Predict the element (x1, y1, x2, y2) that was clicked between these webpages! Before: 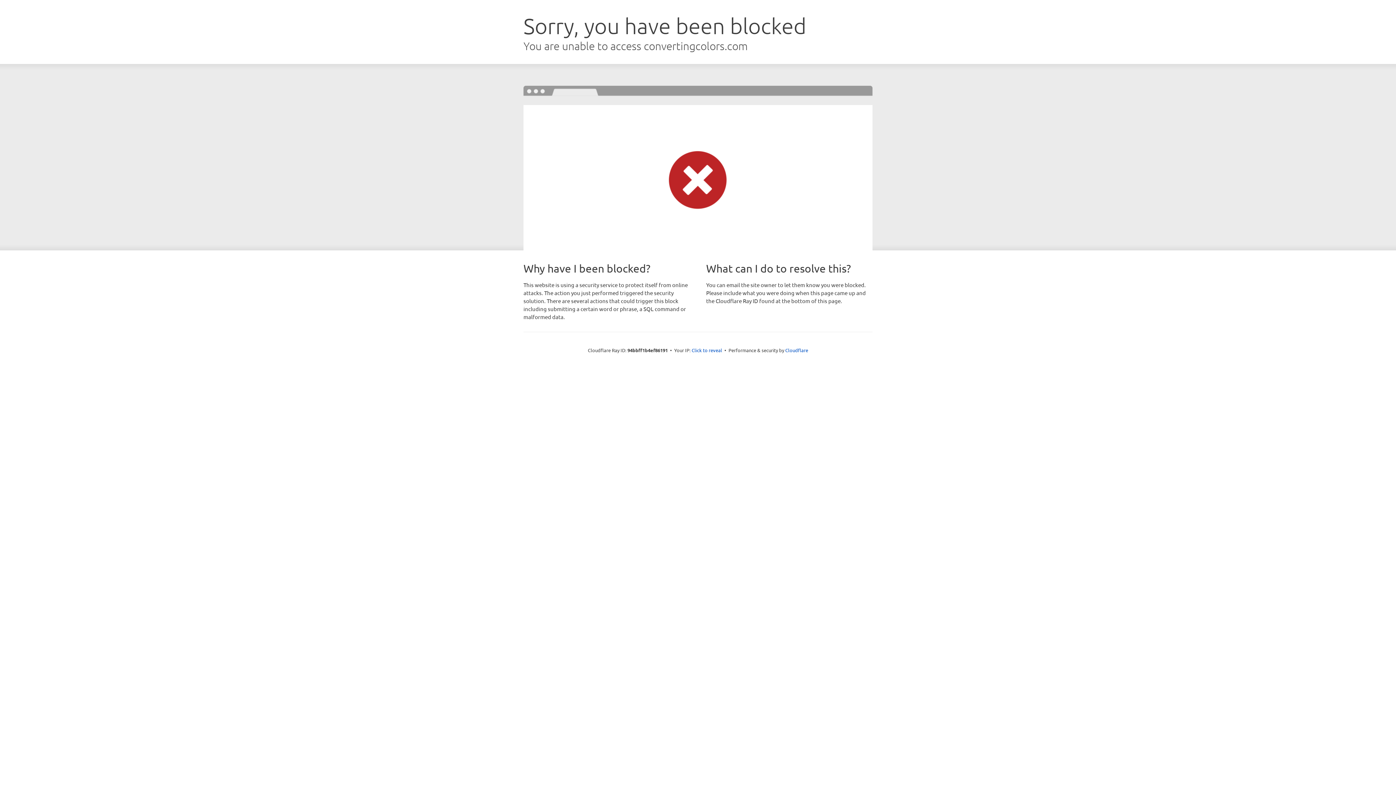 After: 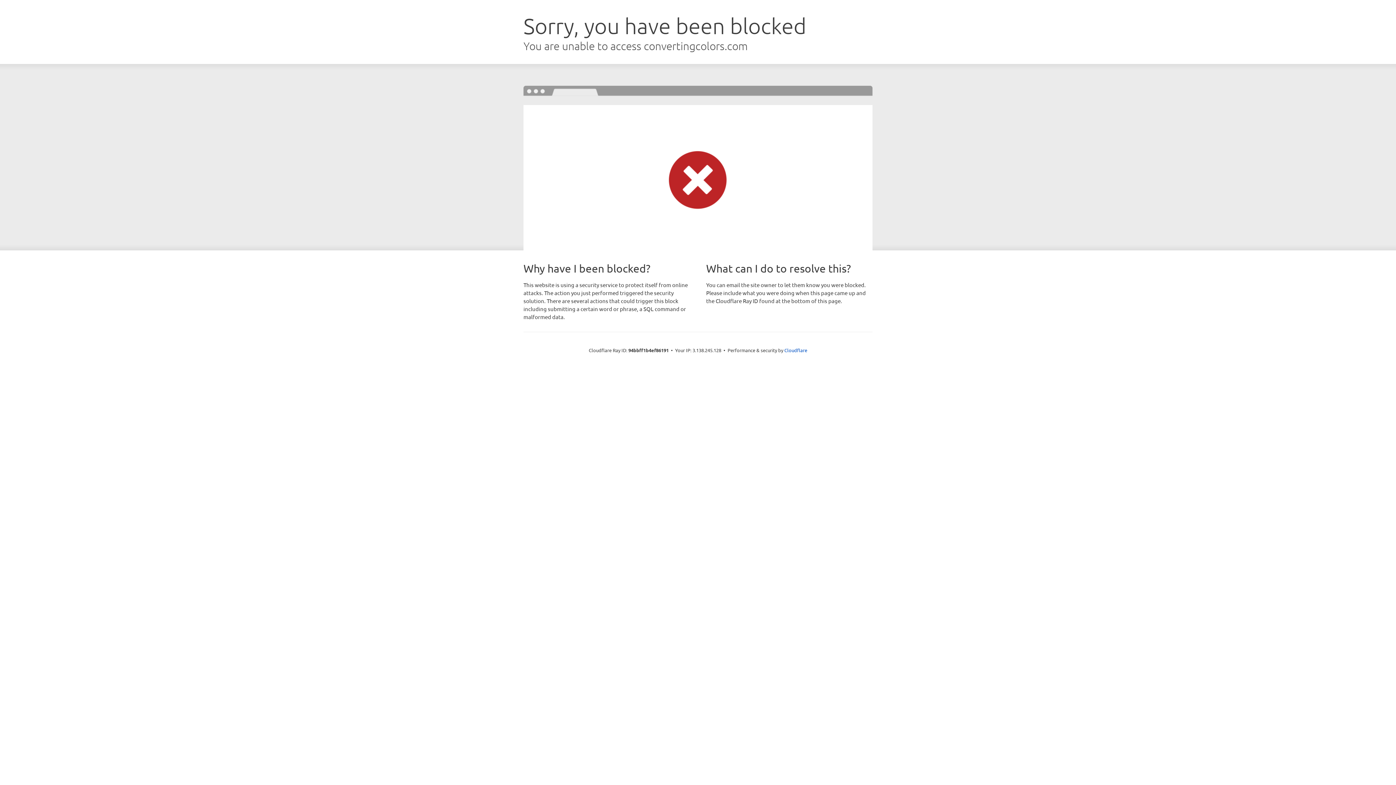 Action: bbox: (691, 346, 722, 353) label: Click to reveal